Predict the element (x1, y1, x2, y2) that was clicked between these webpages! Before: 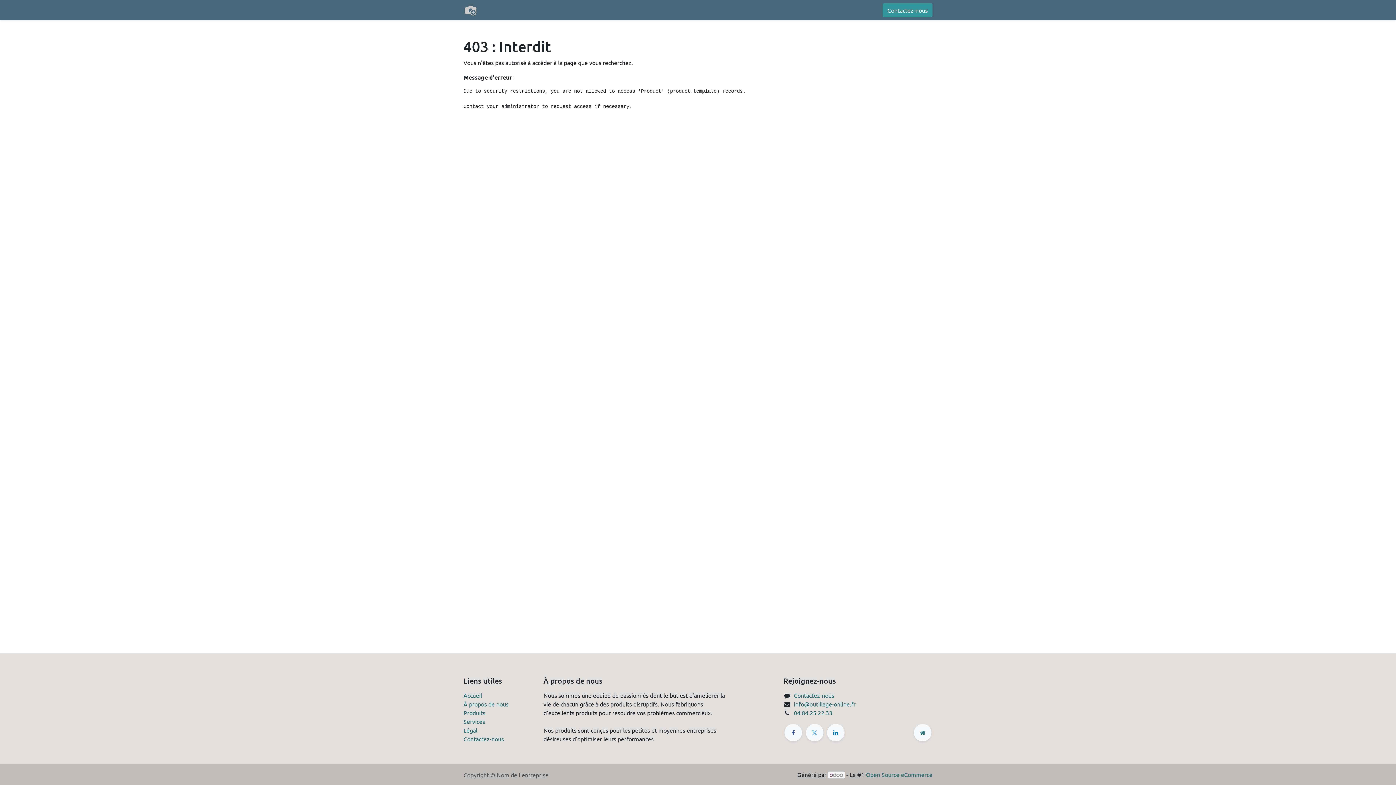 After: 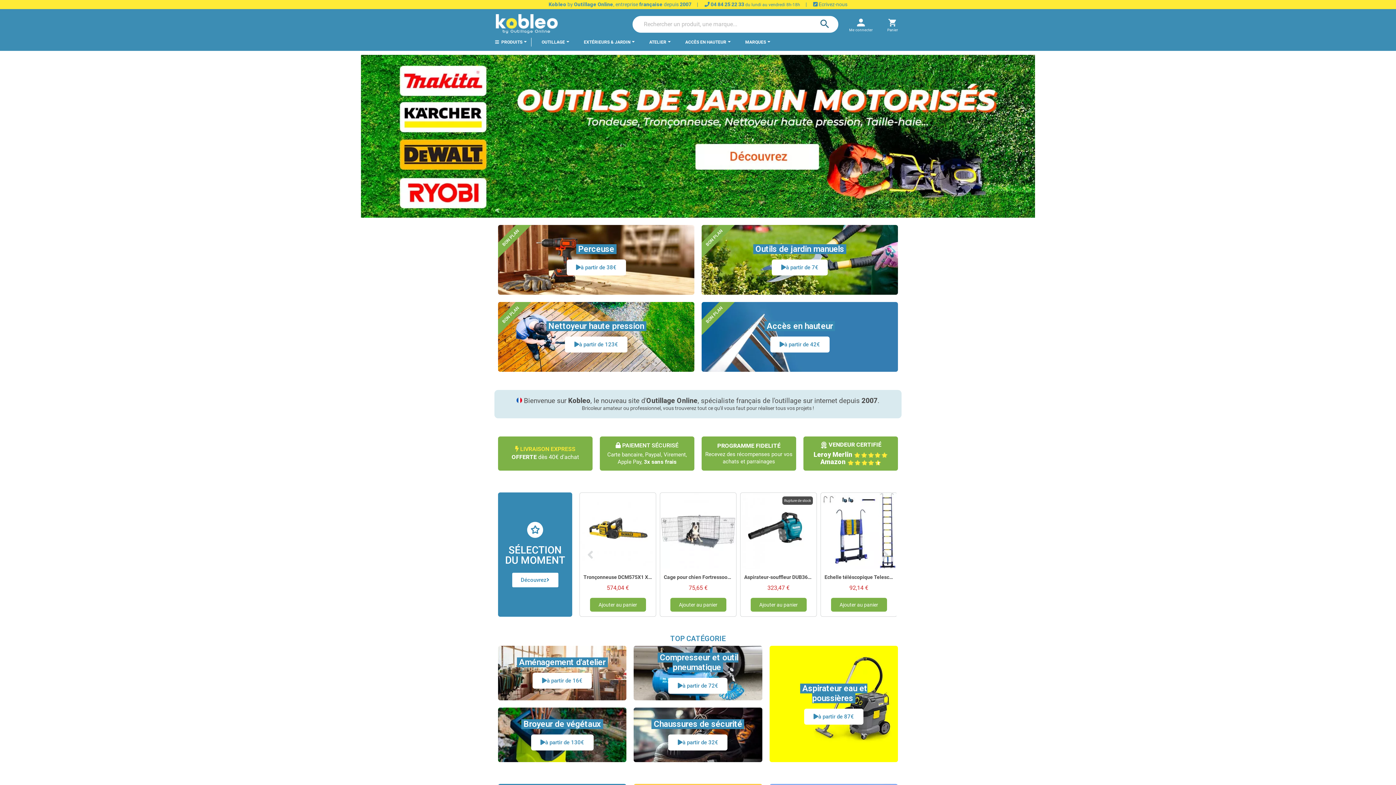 Action: bbox: (463, 2, 478, 17)